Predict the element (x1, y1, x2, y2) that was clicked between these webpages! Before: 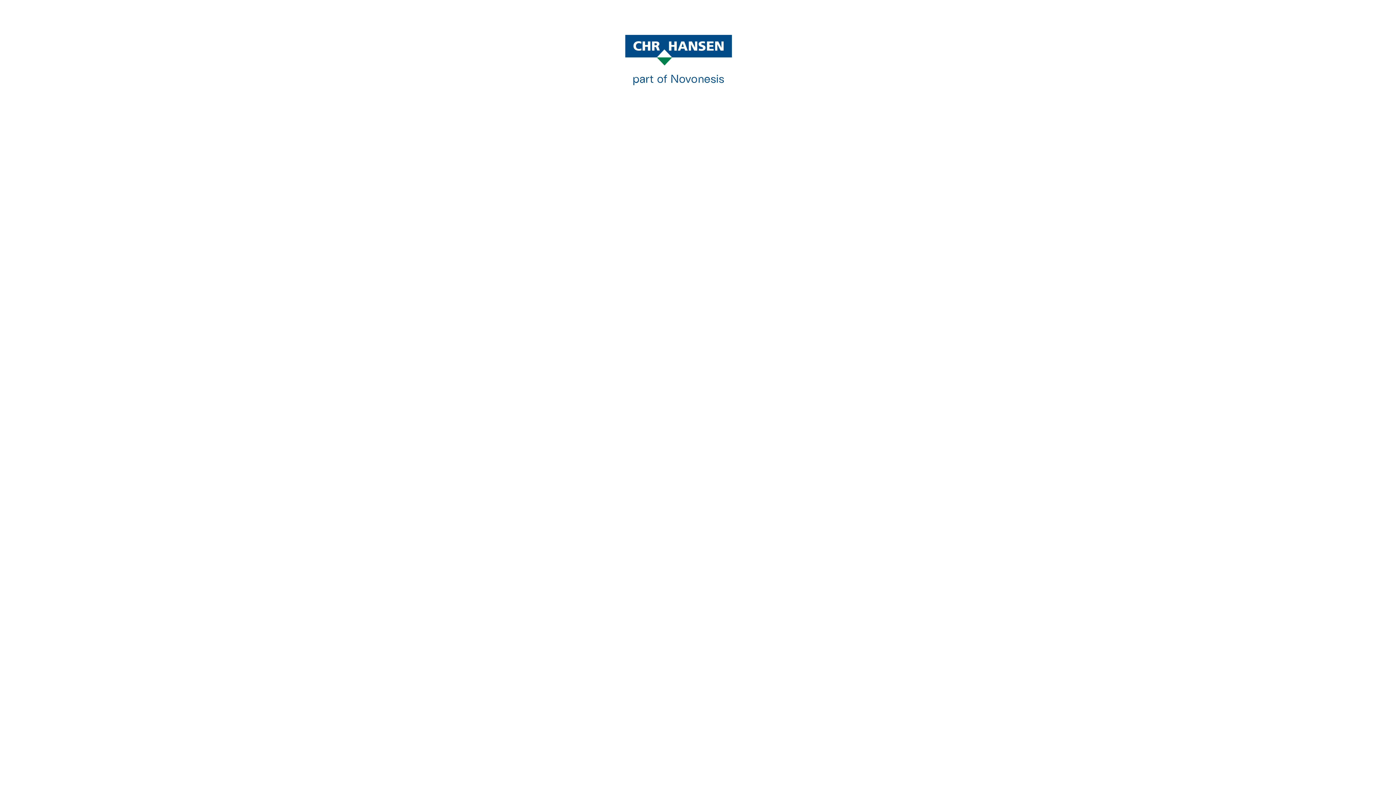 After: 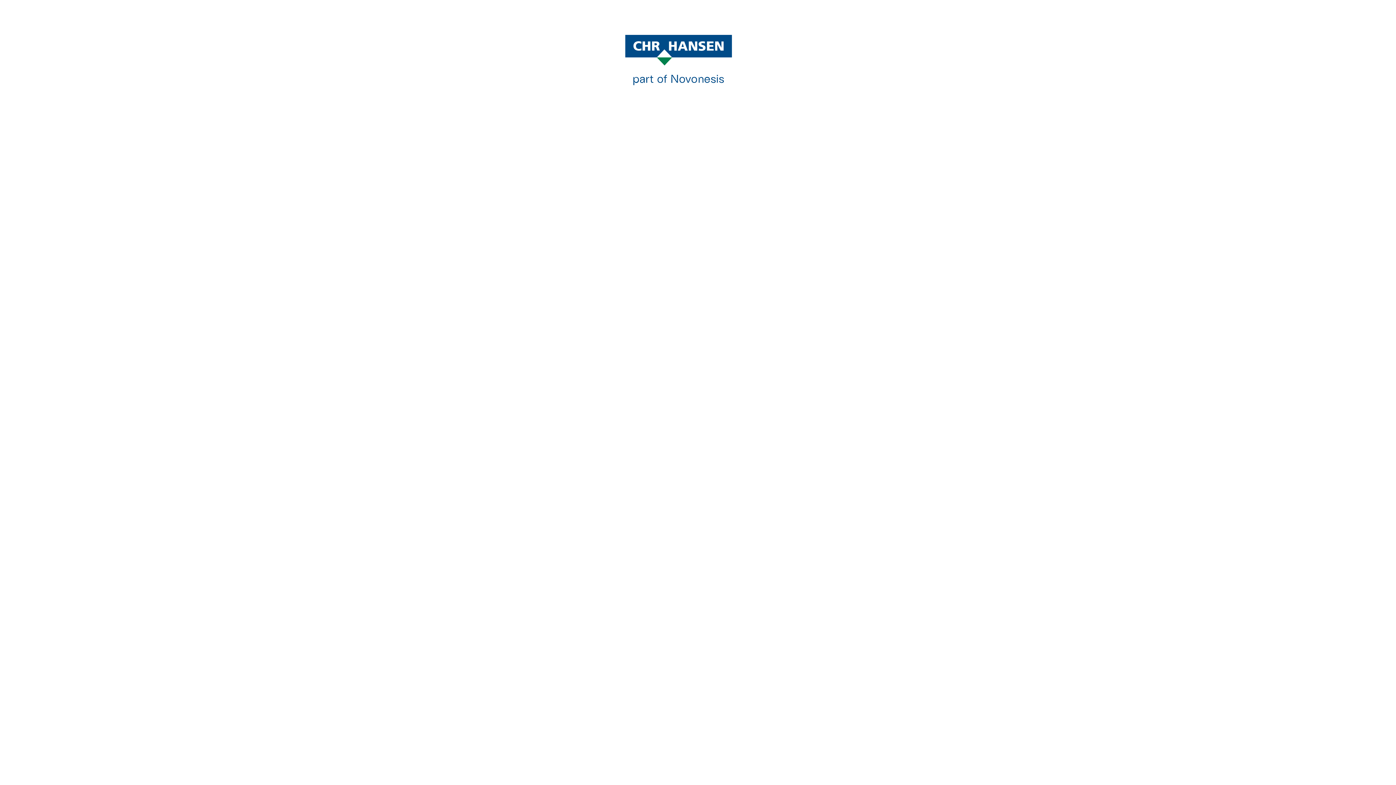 Action: bbox: (625, 34, 770, 88)